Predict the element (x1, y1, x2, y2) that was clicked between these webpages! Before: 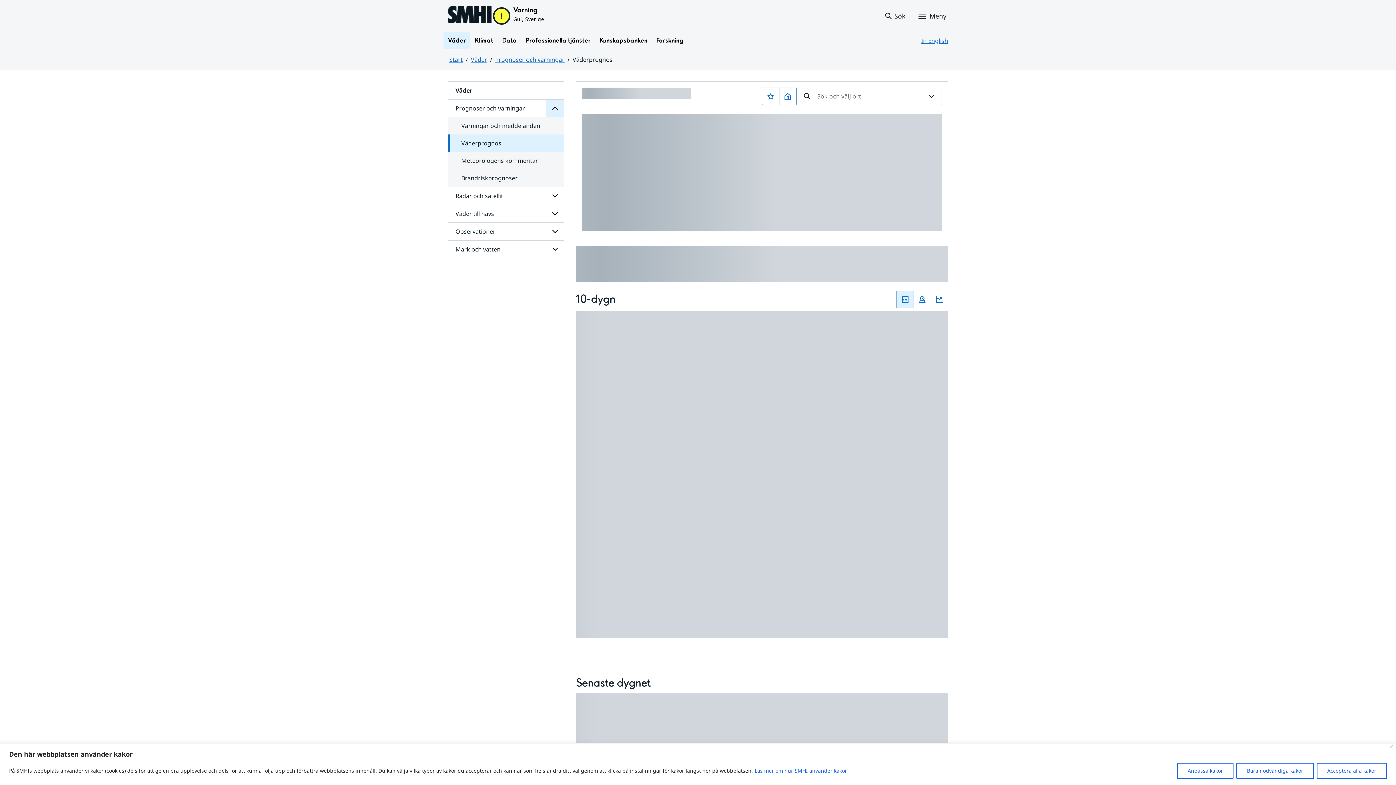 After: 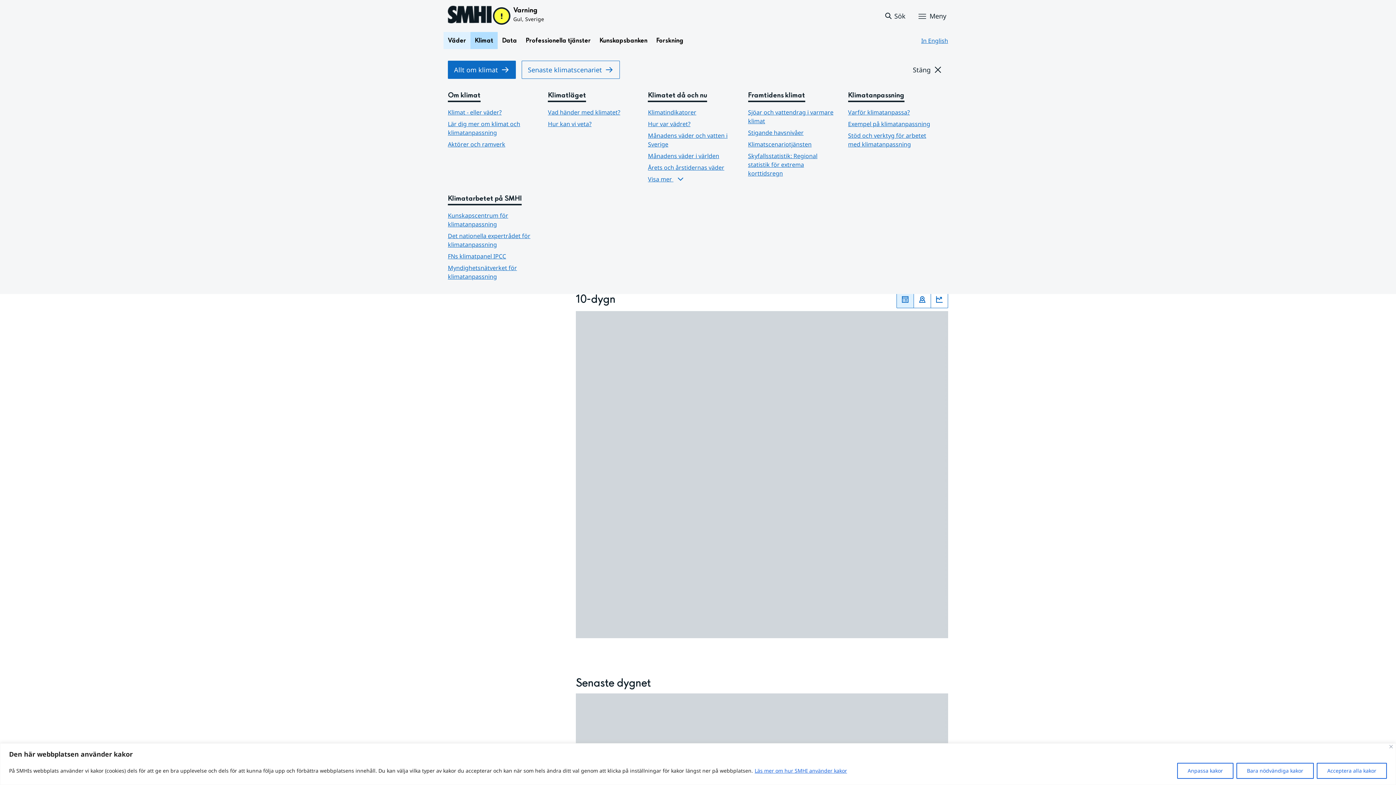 Action: label: Öppna menystruktur för  Klimat bbox: (470, 32, 497, 49)